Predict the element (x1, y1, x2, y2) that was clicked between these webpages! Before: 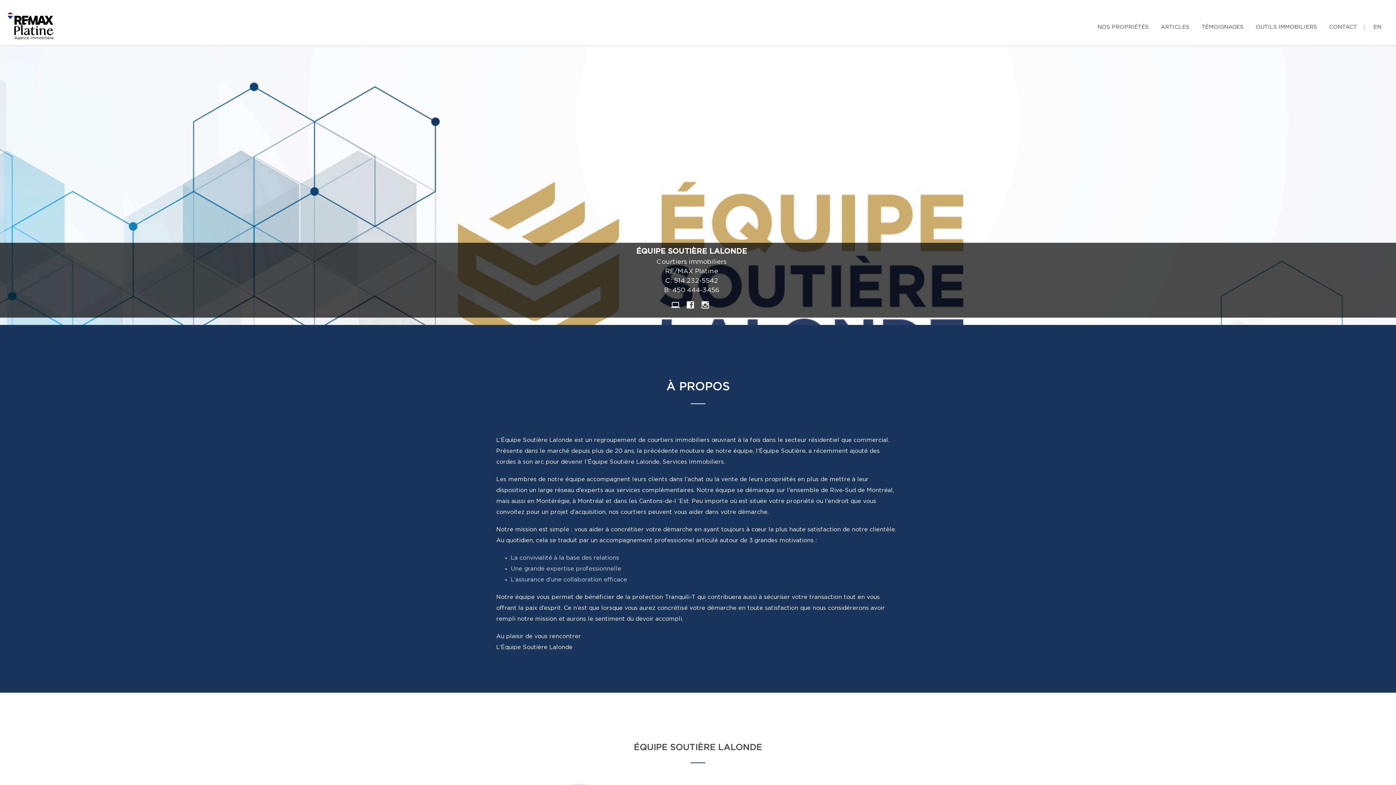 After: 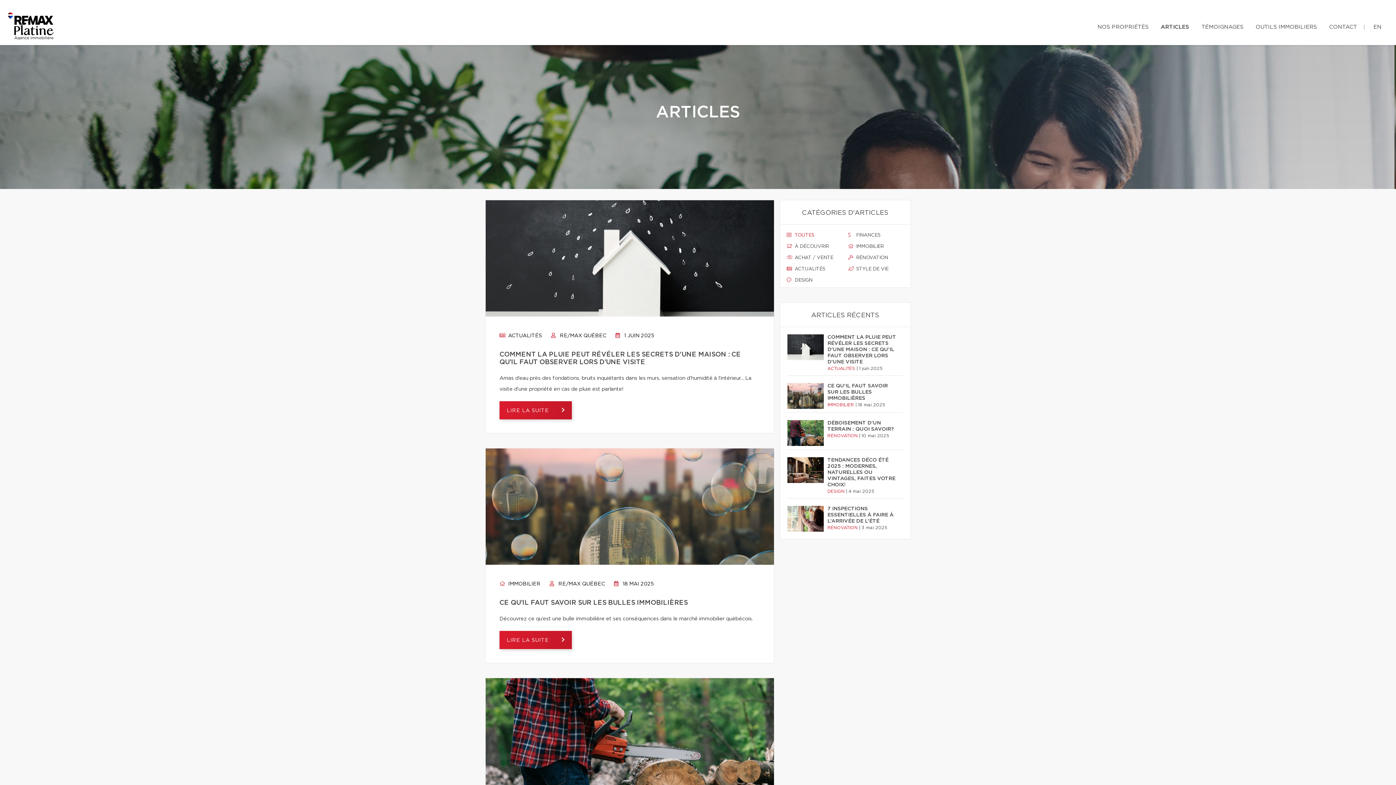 Action: label: ARTICLES bbox: (1159, 16, 1191, 36)